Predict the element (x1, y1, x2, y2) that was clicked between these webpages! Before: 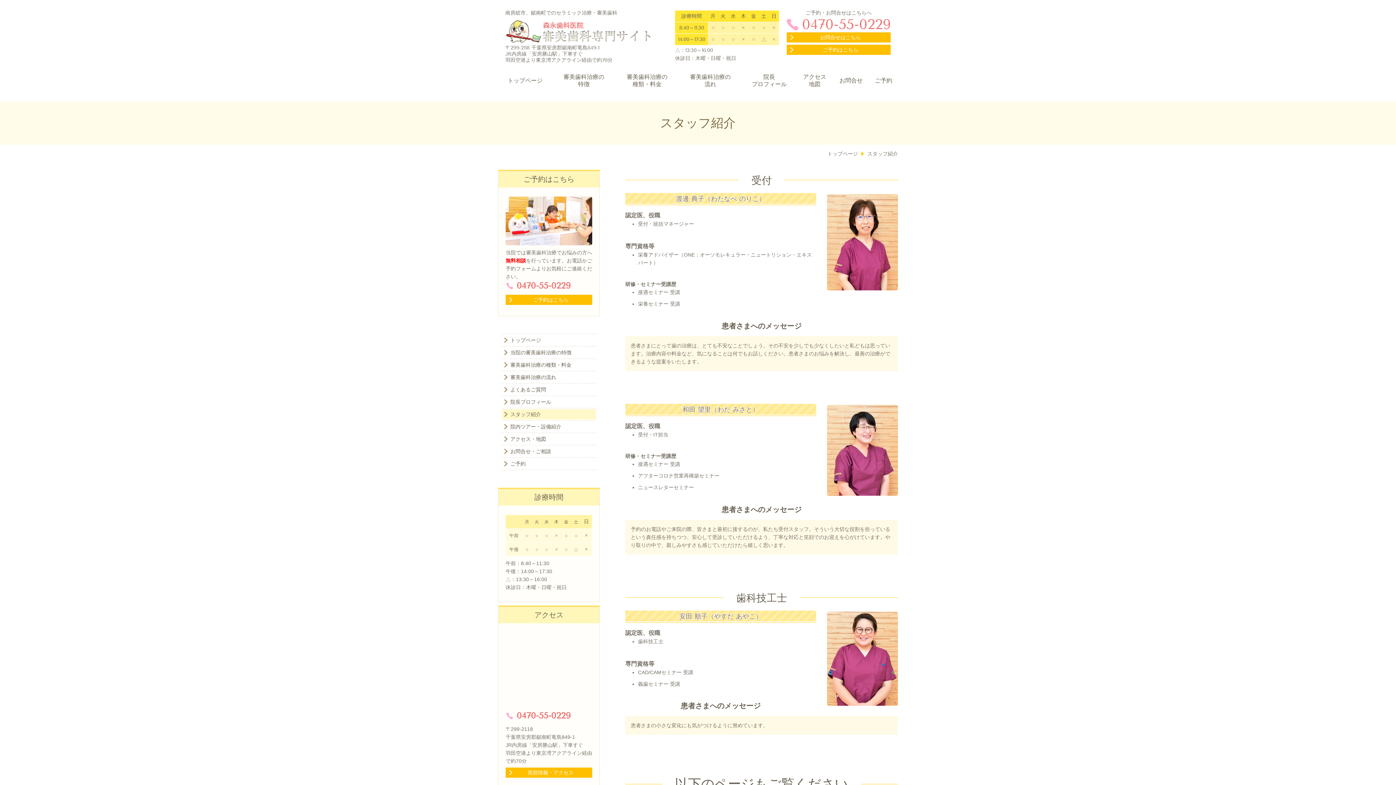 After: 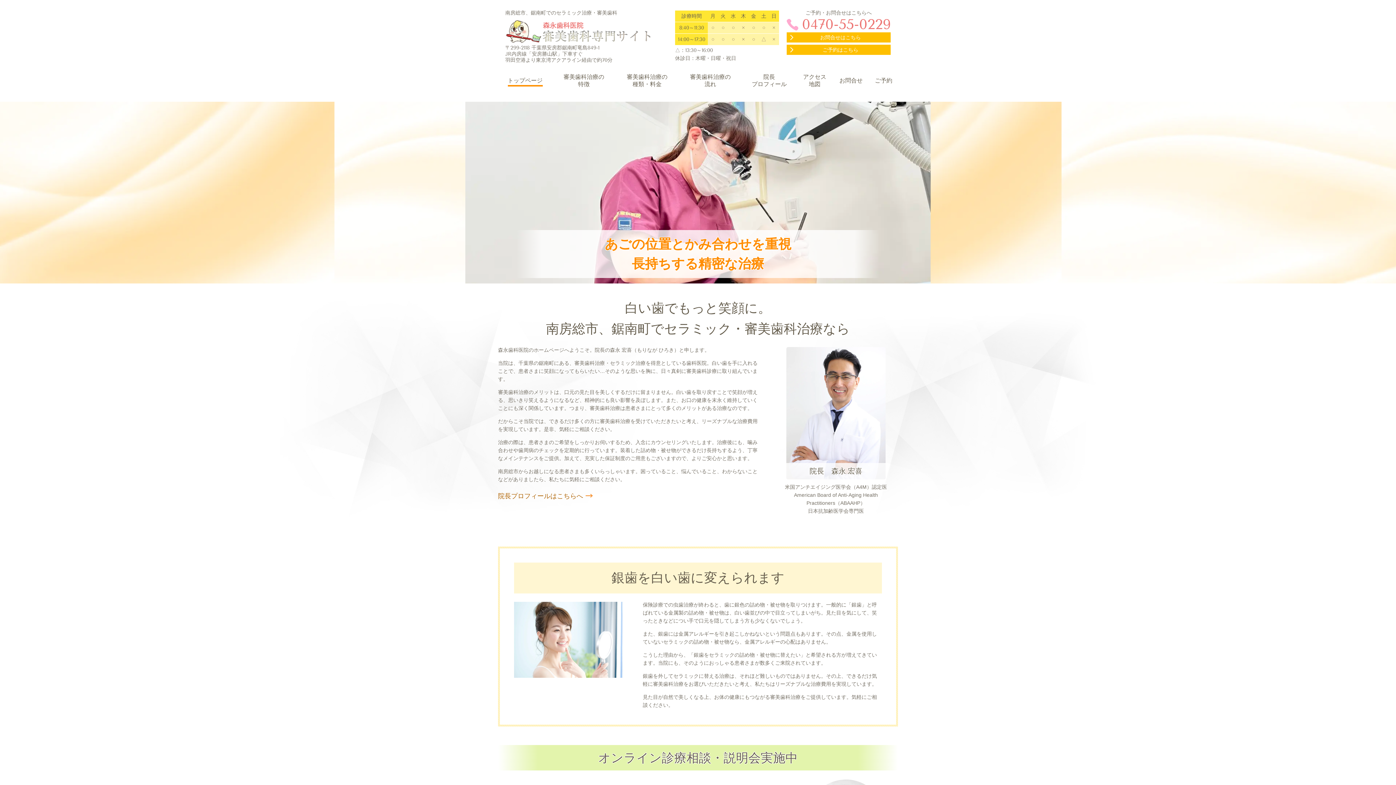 Action: label: トップページ bbox: (827, 150, 858, 157)